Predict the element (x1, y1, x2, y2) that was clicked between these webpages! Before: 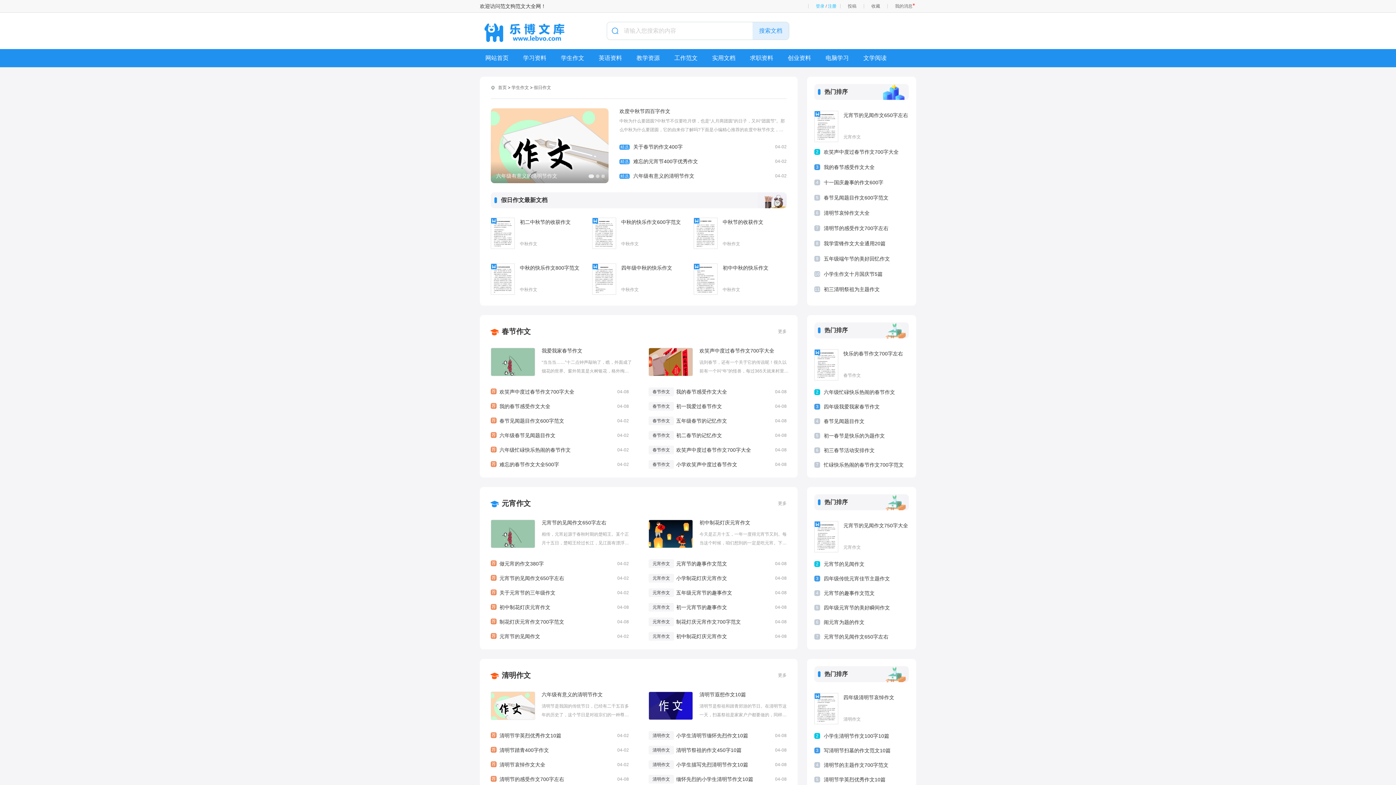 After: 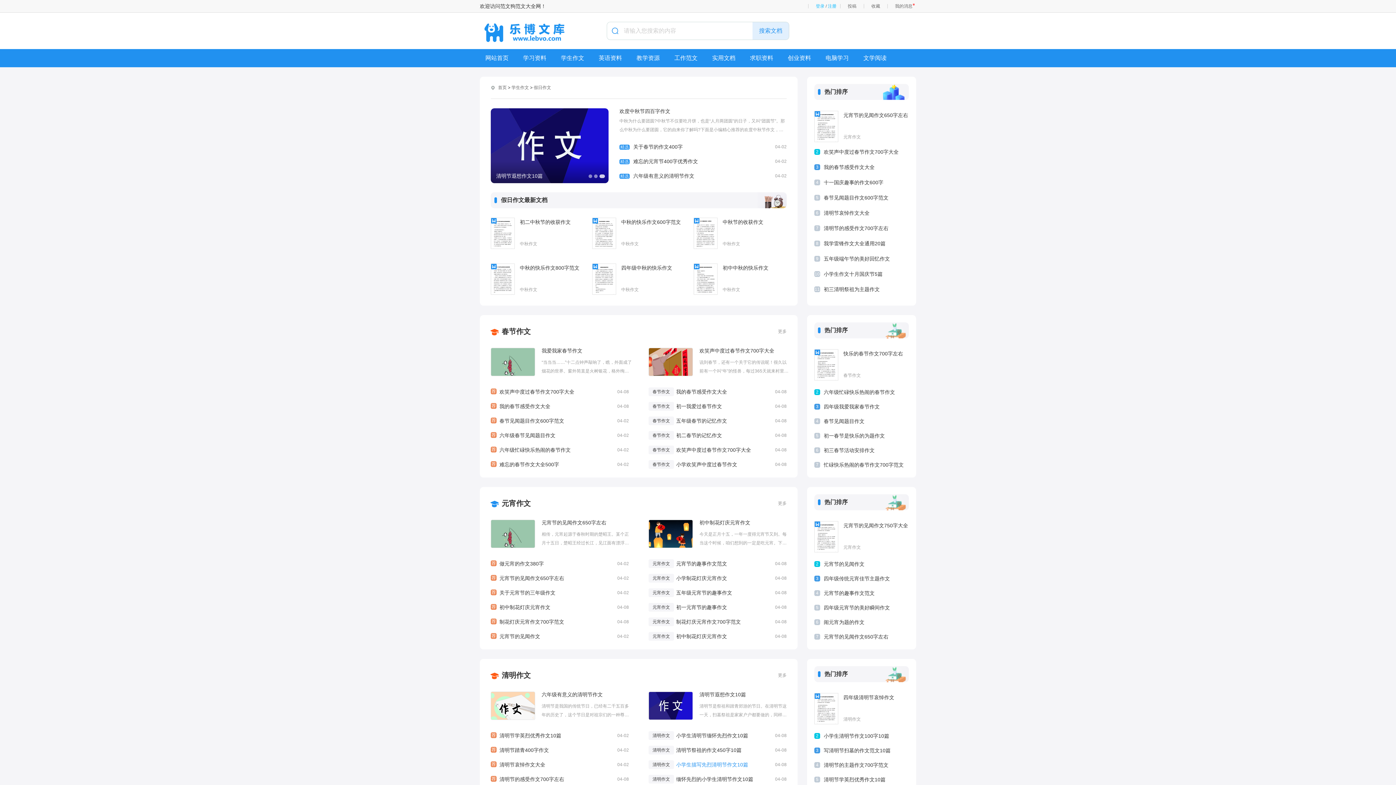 Action: bbox: (676, 762, 748, 768) label: 小学生描写先烈清明节作文10篇